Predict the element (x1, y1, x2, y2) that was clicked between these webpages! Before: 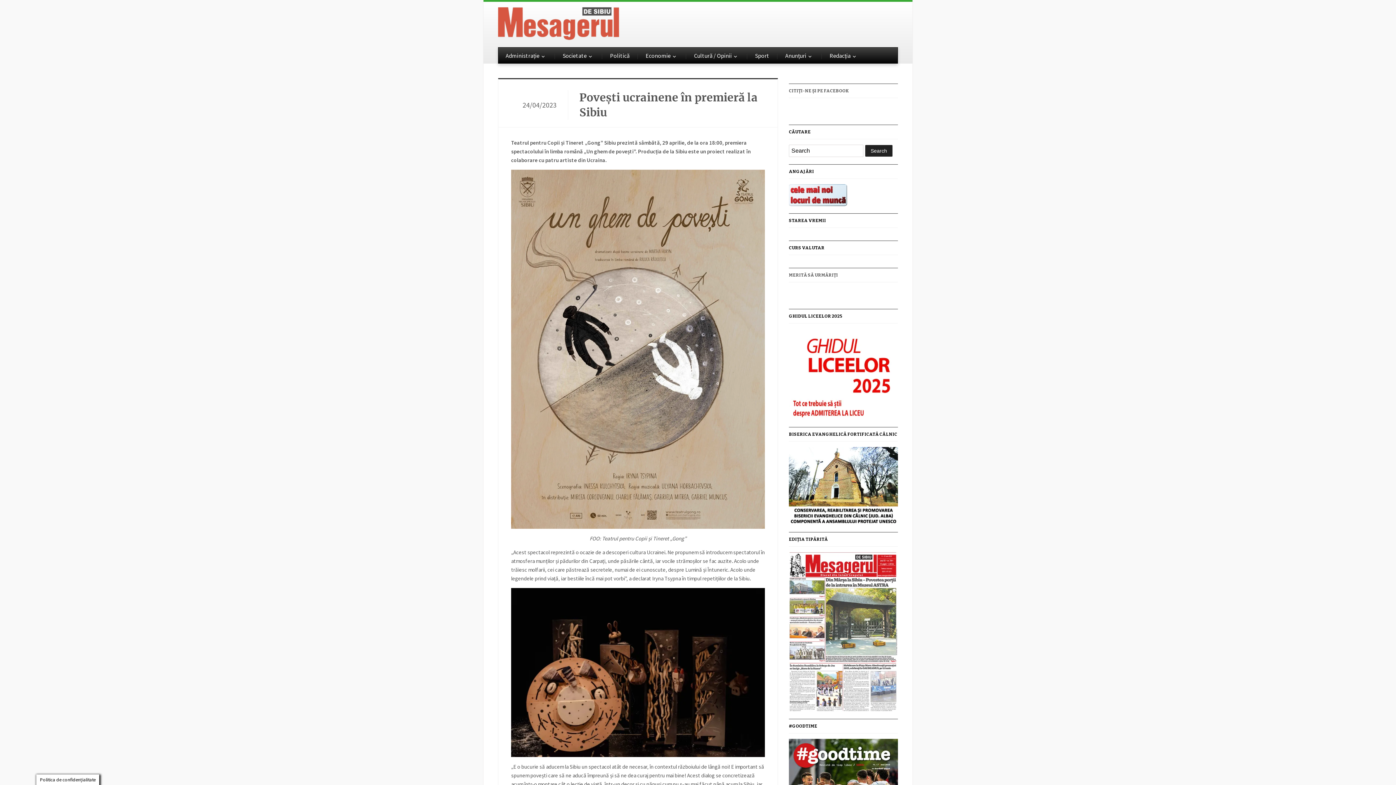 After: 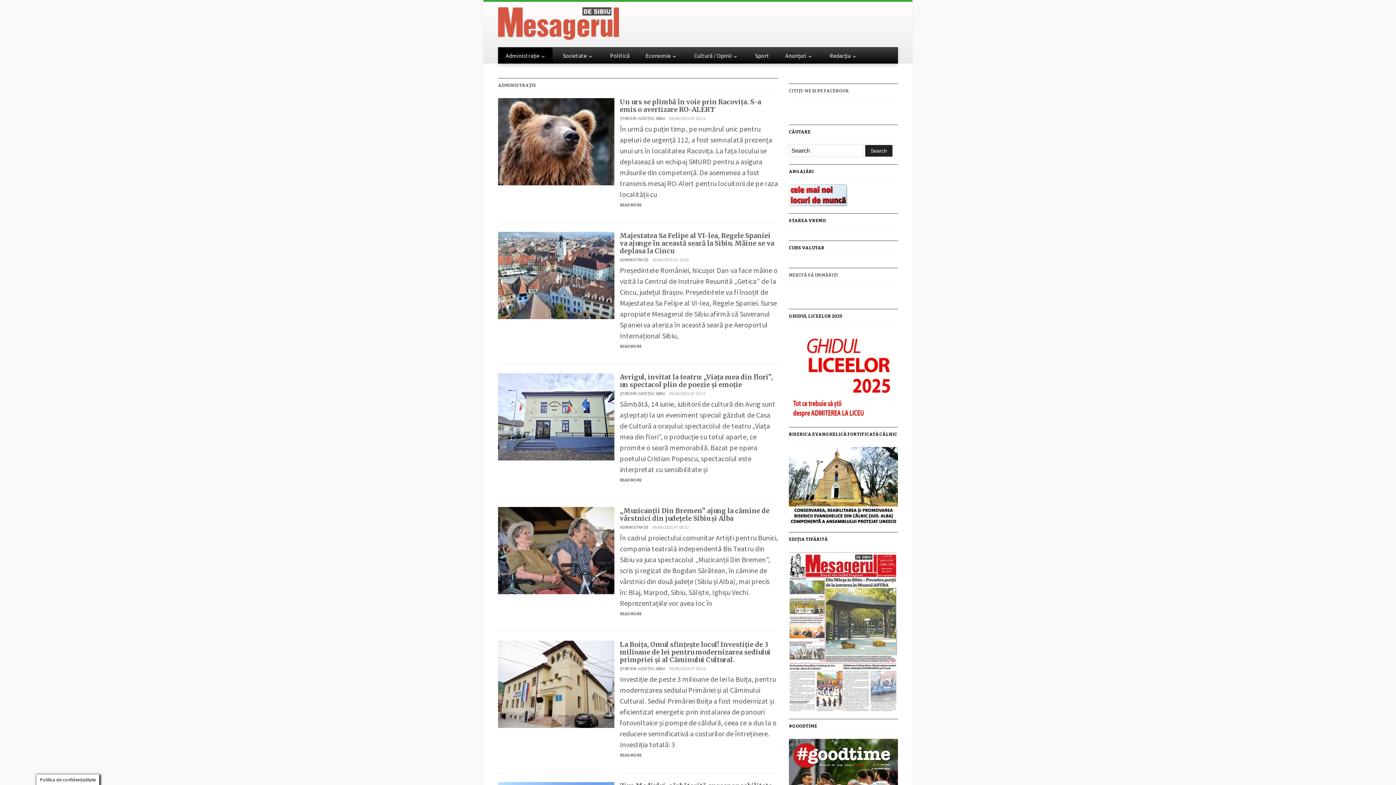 Action: bbox: (498, 47, 552, 63) label: Administrație